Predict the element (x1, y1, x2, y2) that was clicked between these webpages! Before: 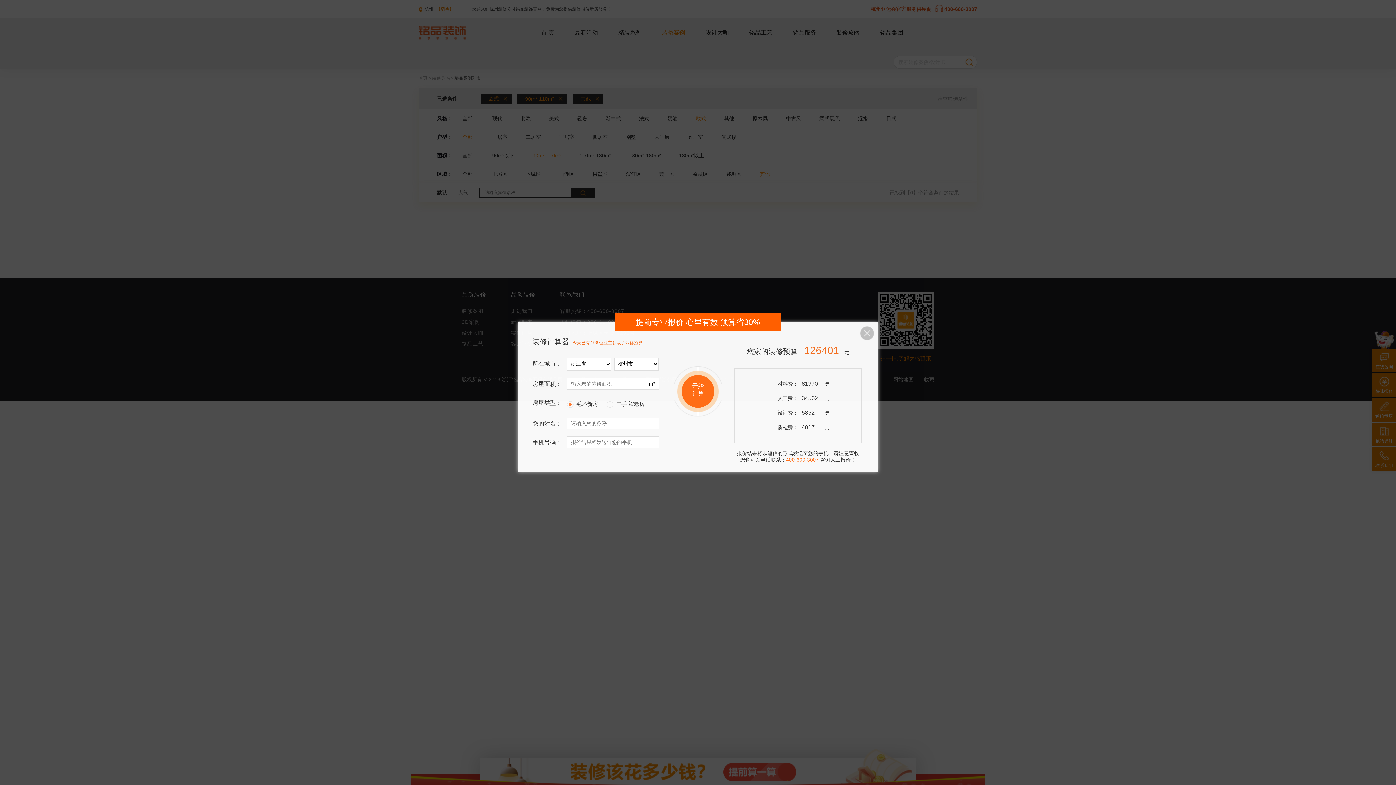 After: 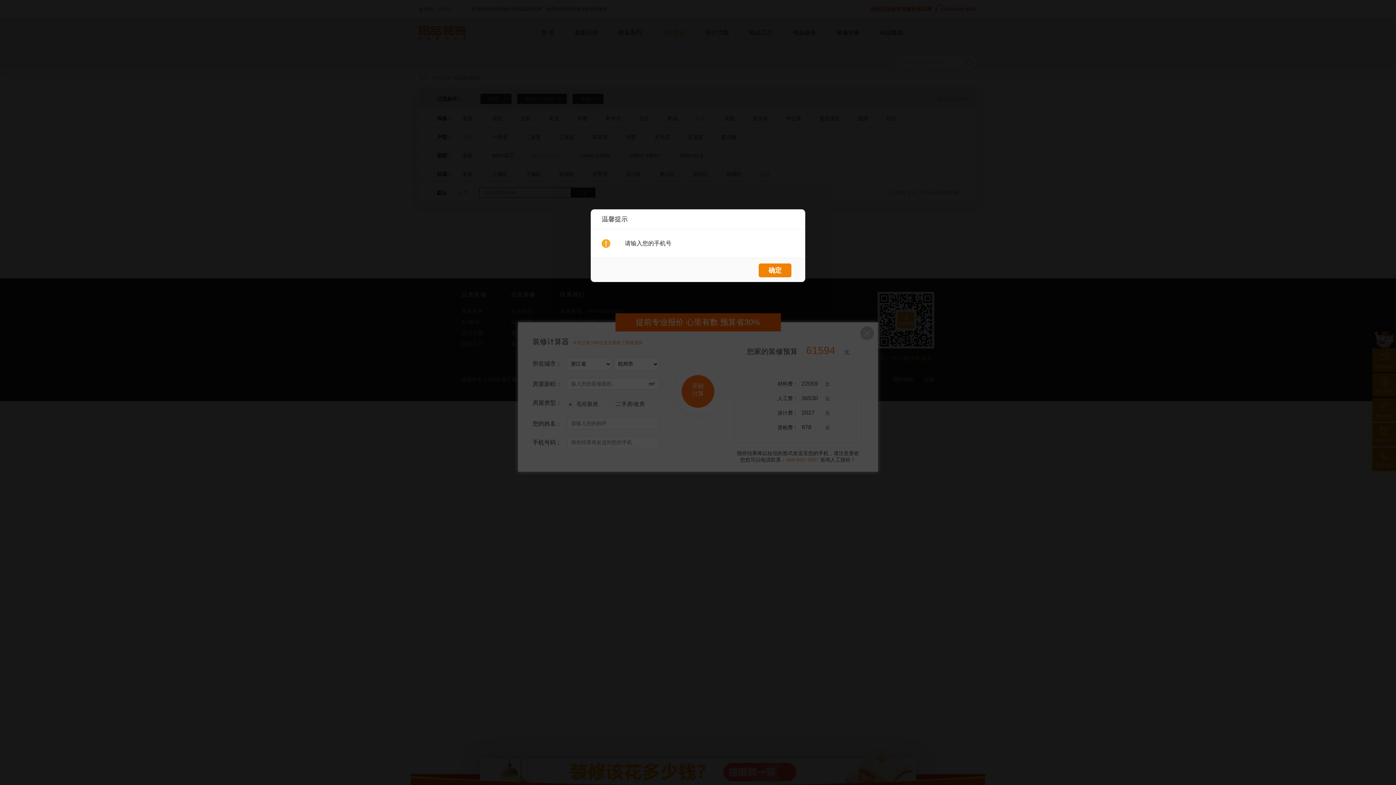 Action: bbox: (681, 375, 714, 408) label: 开始计算